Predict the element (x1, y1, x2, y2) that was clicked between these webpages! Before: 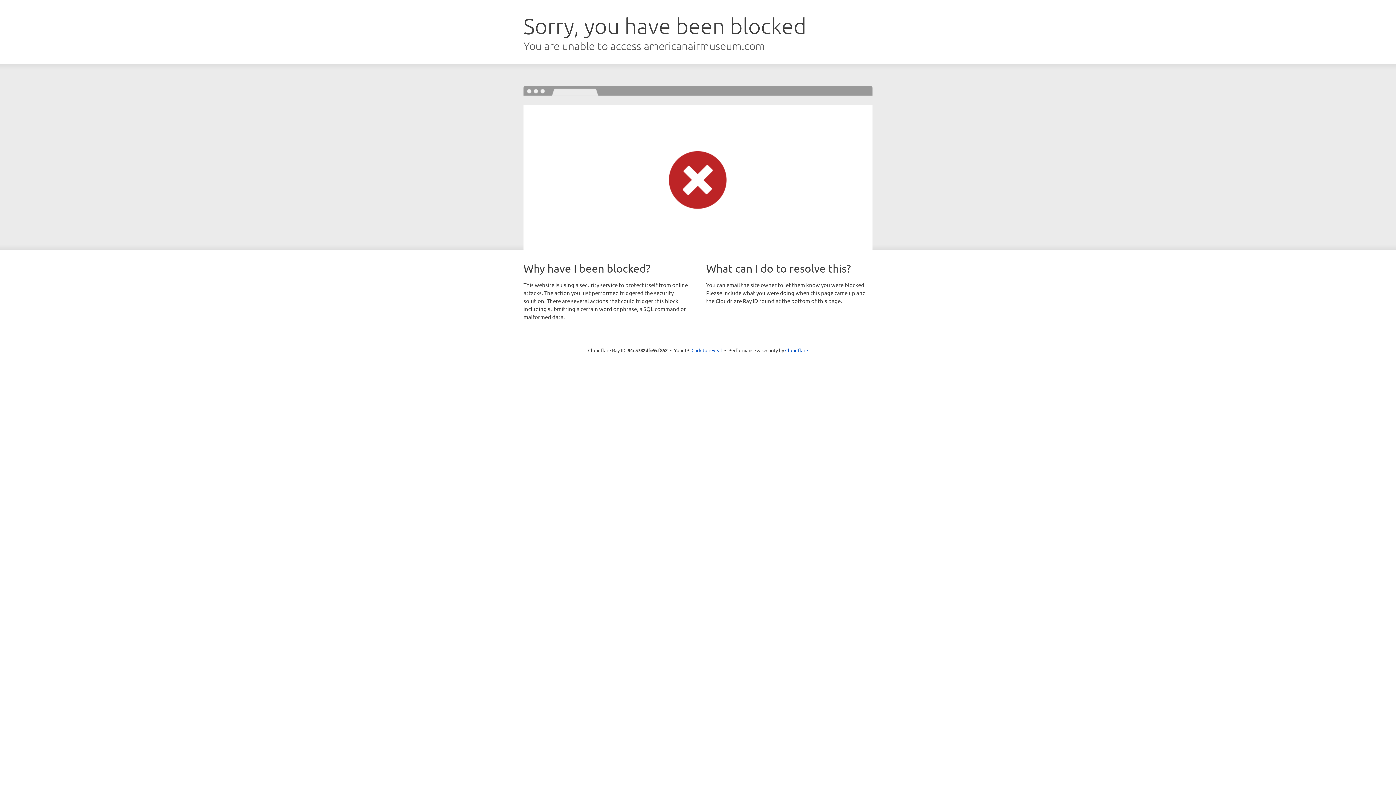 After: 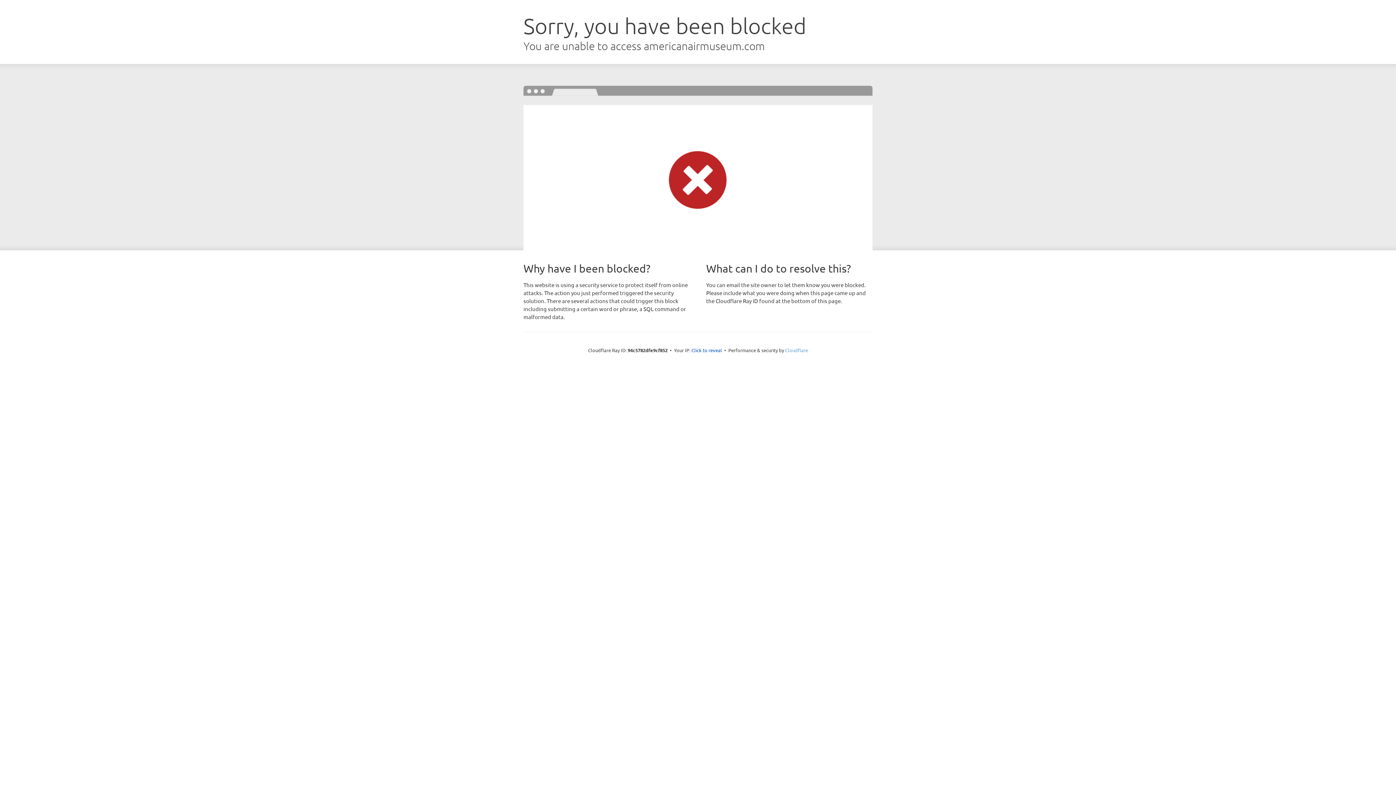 Action: label: Cloudflare bbox: (785, 347, 808, 353)